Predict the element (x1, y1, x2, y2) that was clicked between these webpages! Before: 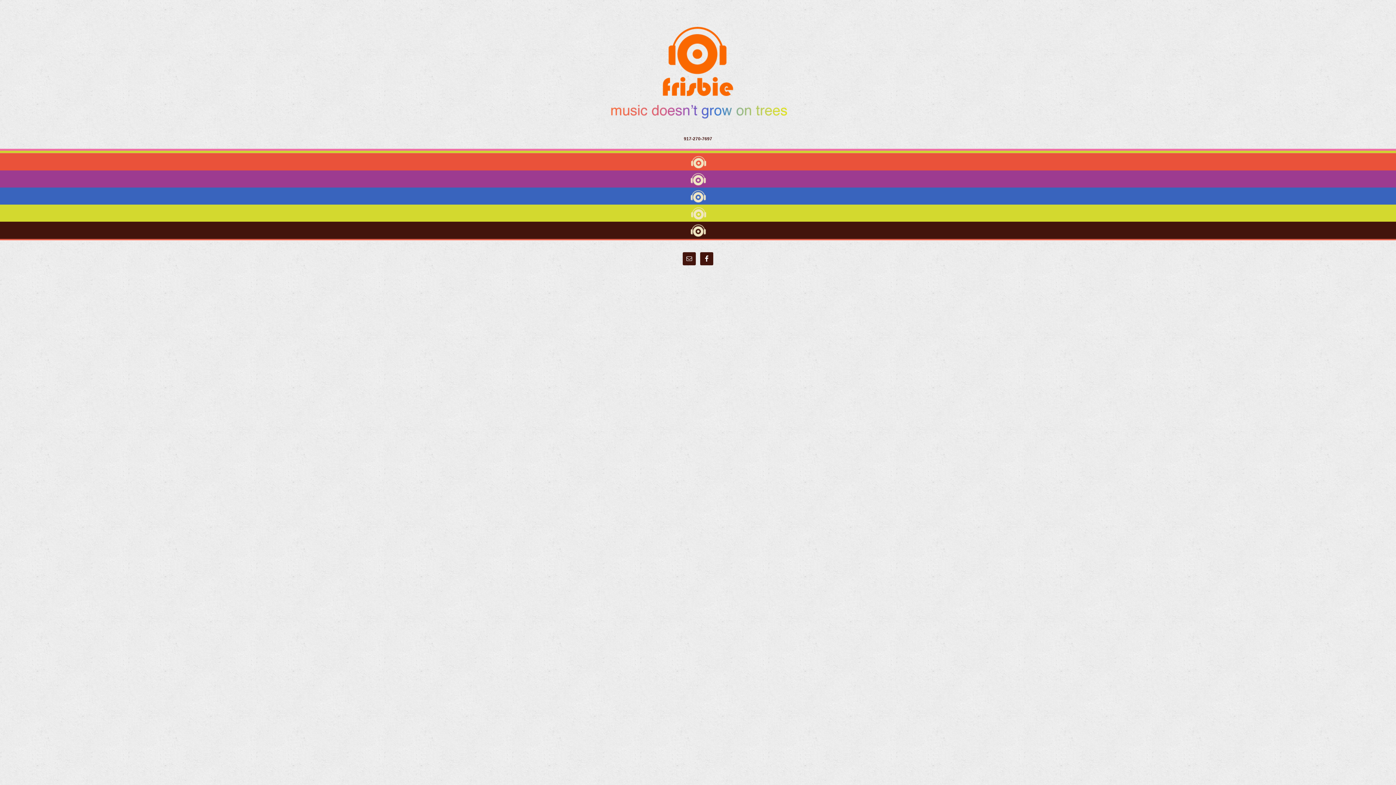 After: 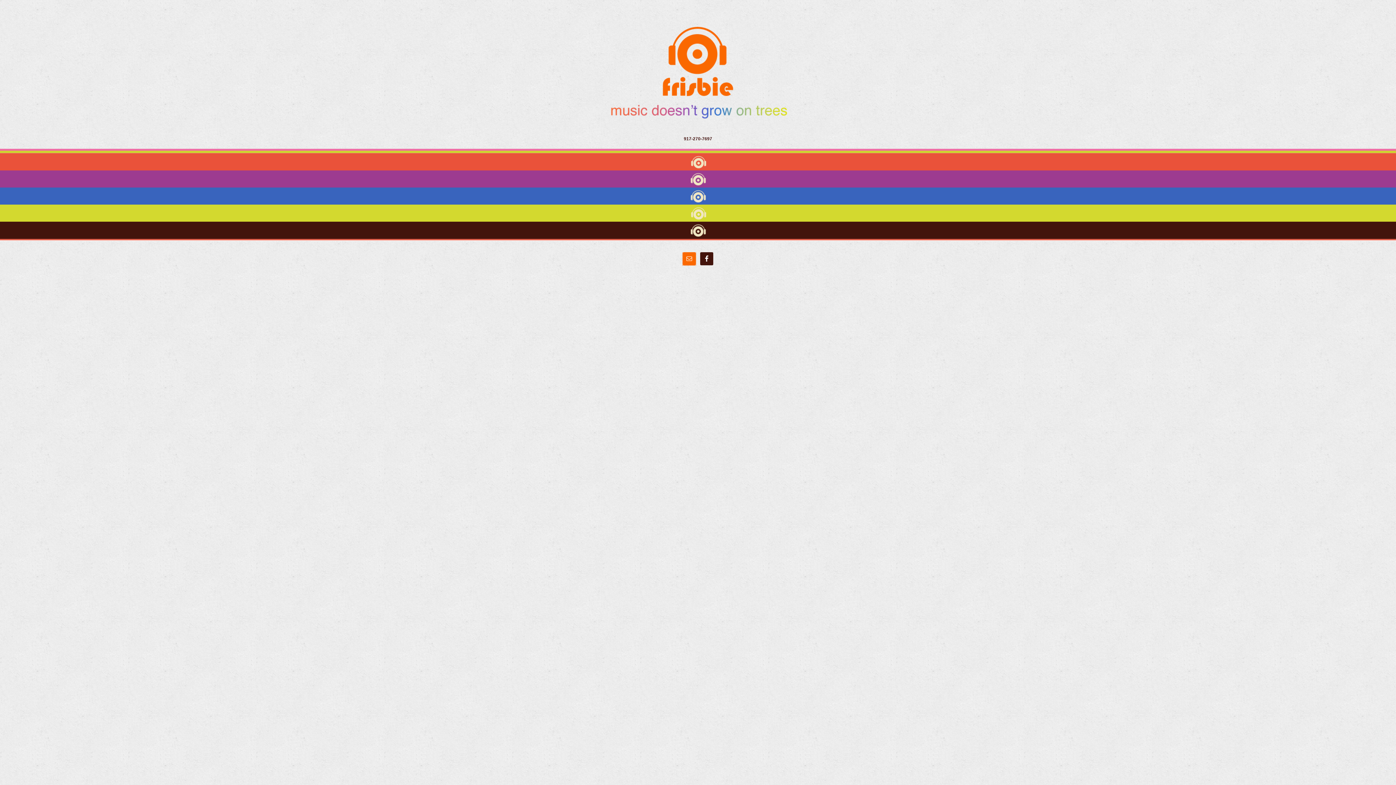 Action: bbox: (682, 252, 696, 265)